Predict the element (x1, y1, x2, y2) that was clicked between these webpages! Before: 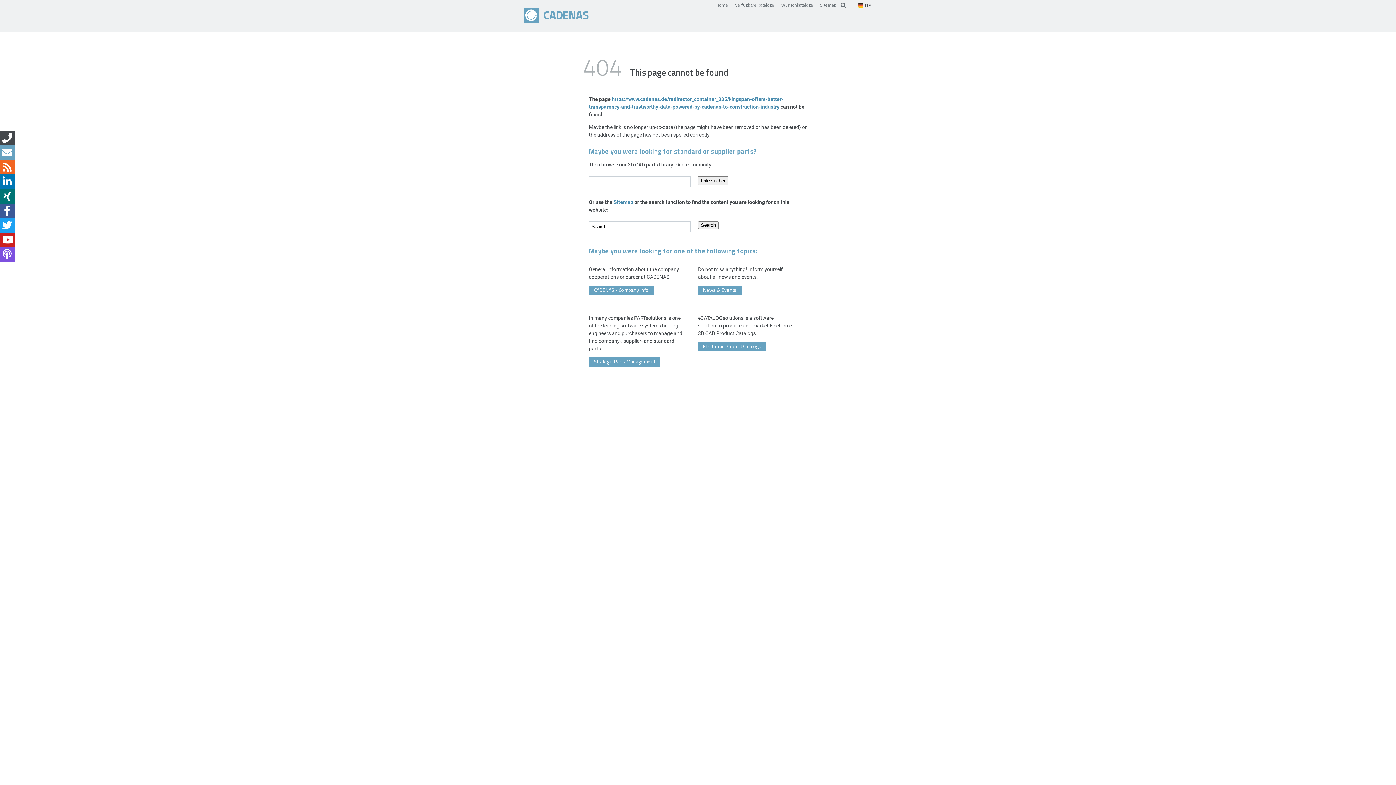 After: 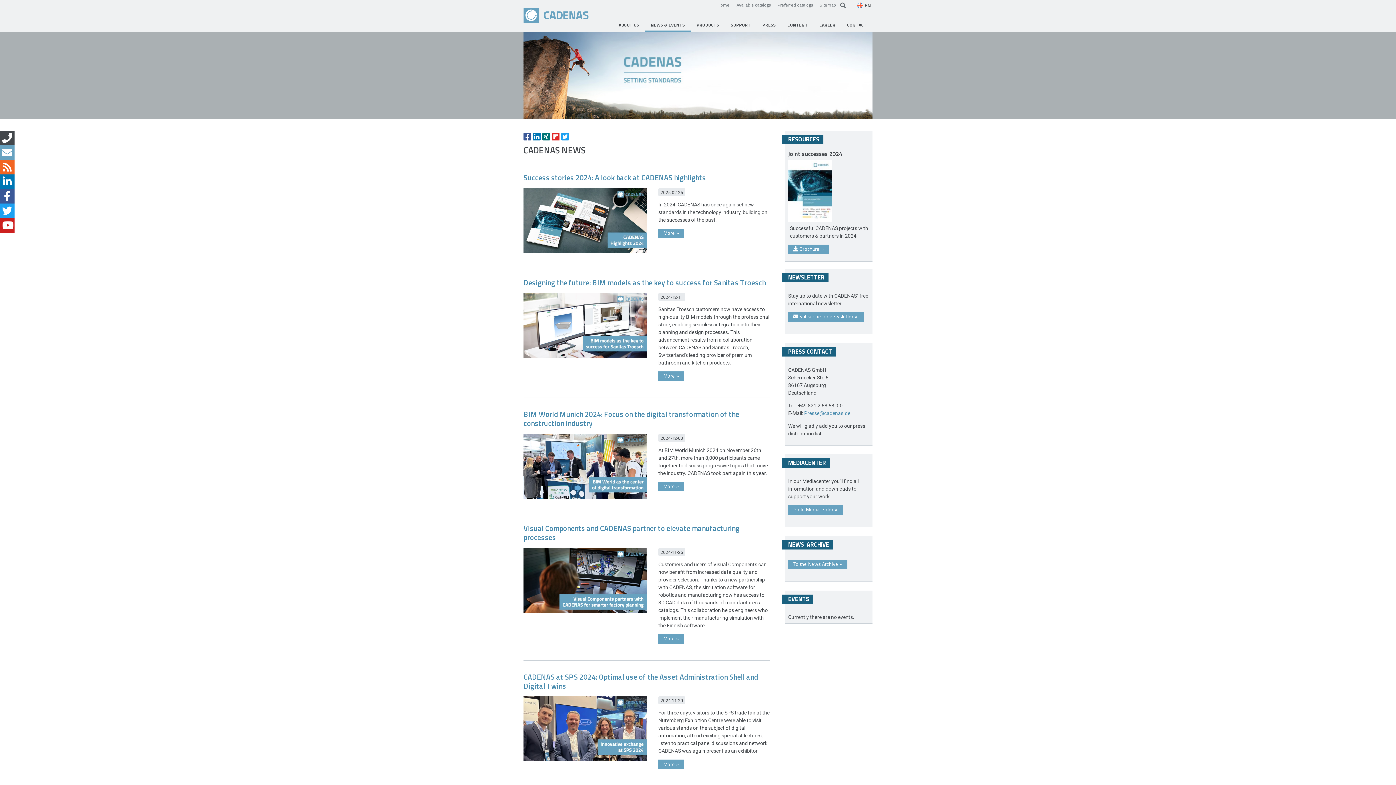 Action: bbox: (698, 285, 741, 295) label: News & Events